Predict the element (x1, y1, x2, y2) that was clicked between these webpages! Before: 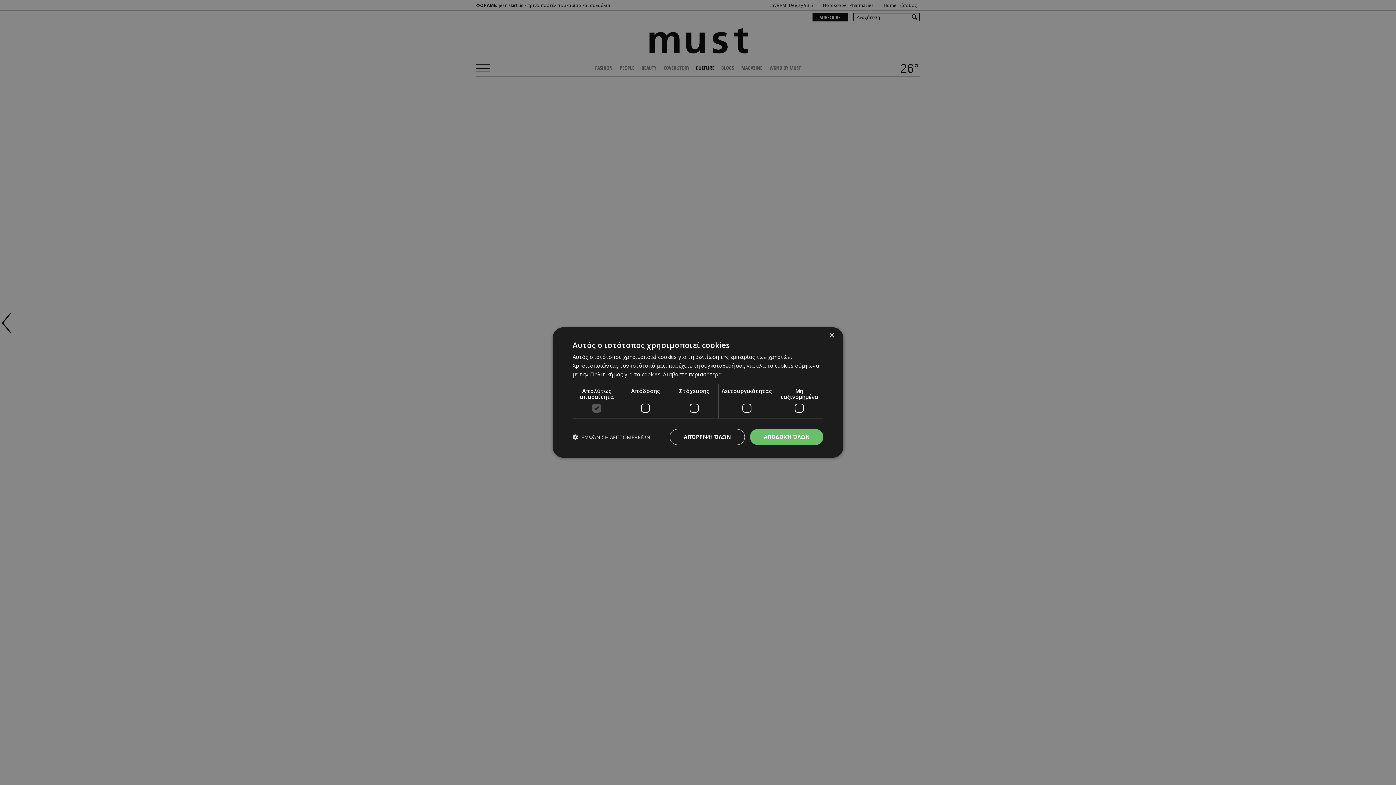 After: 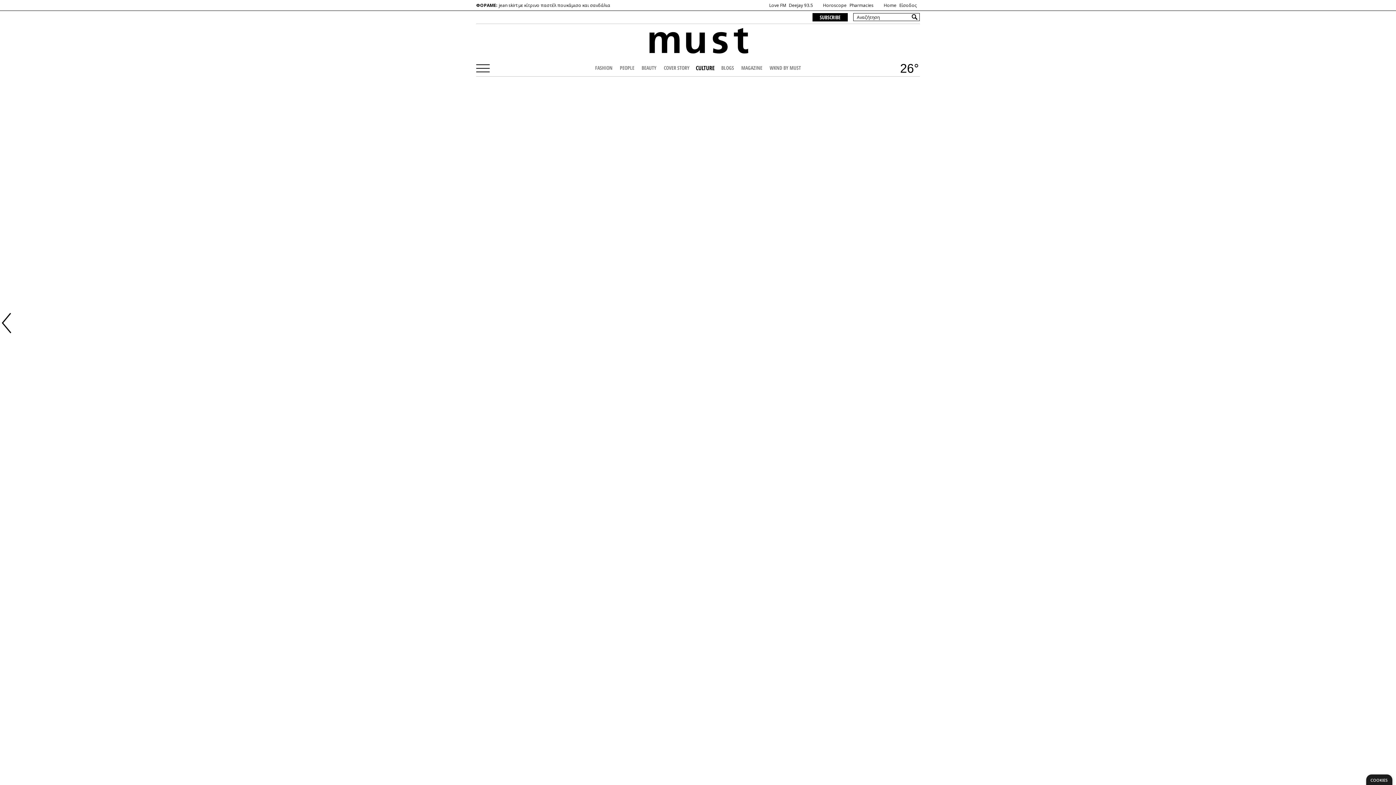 Action: label: Close bbox: (829, 333, 834, 338)